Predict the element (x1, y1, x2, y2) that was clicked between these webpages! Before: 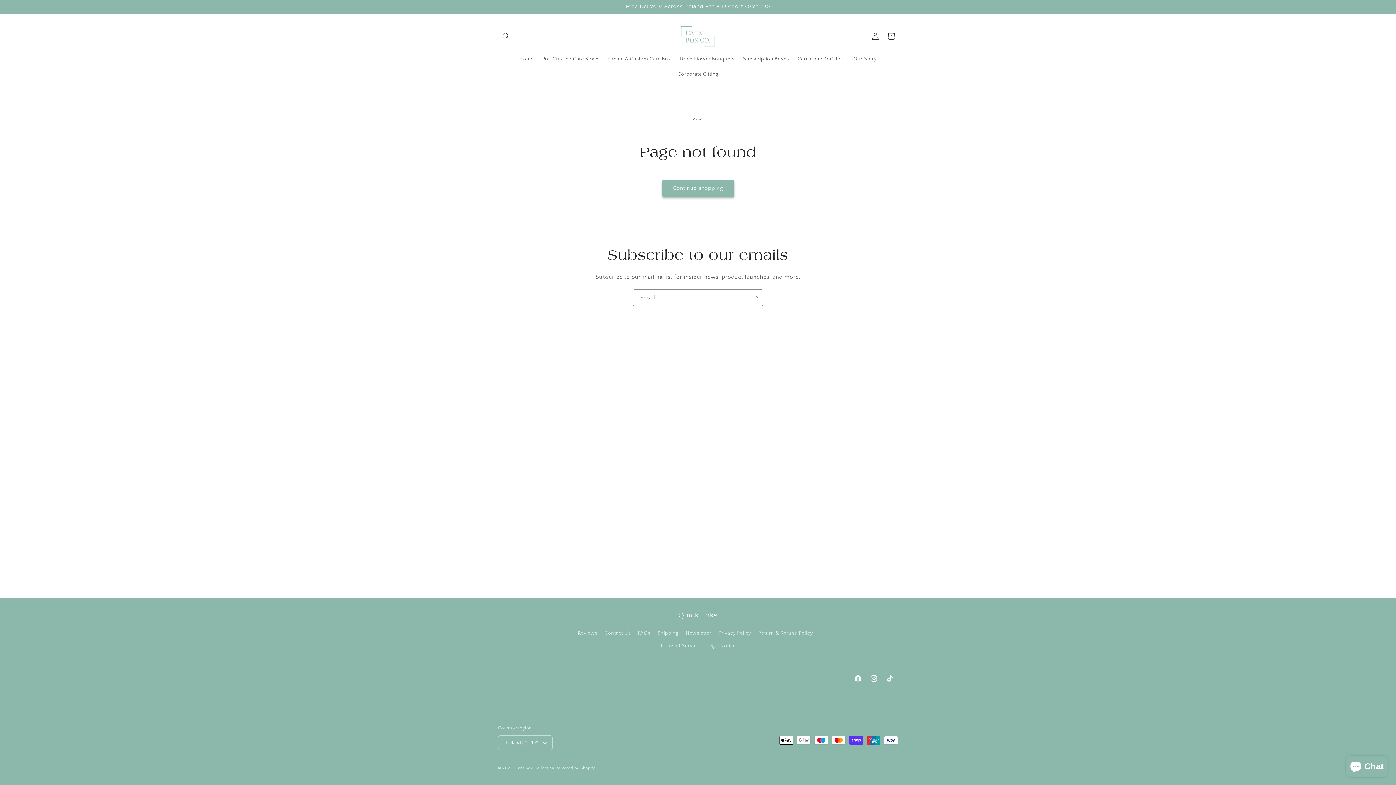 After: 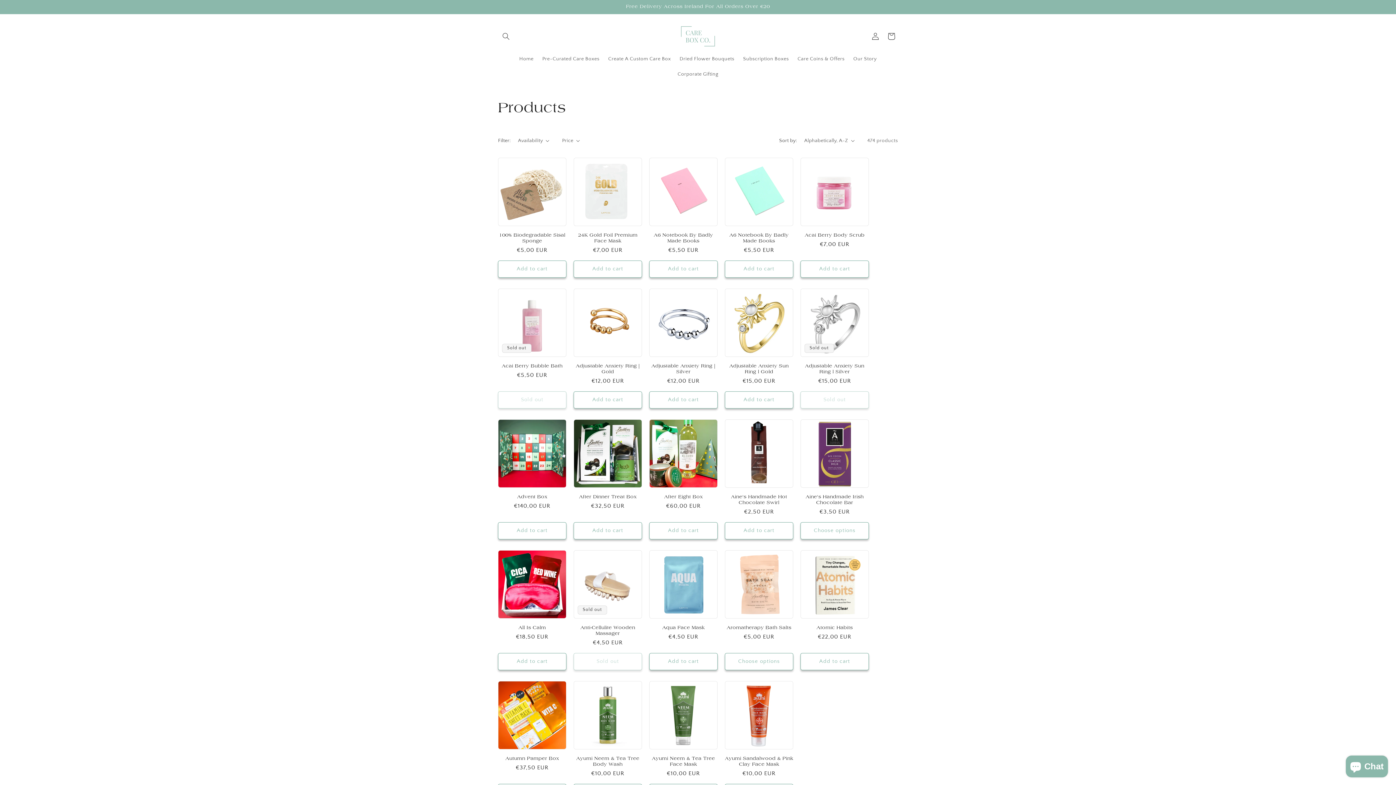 Action: label: Continue shopping bbox: (662, 179, 734, 196)